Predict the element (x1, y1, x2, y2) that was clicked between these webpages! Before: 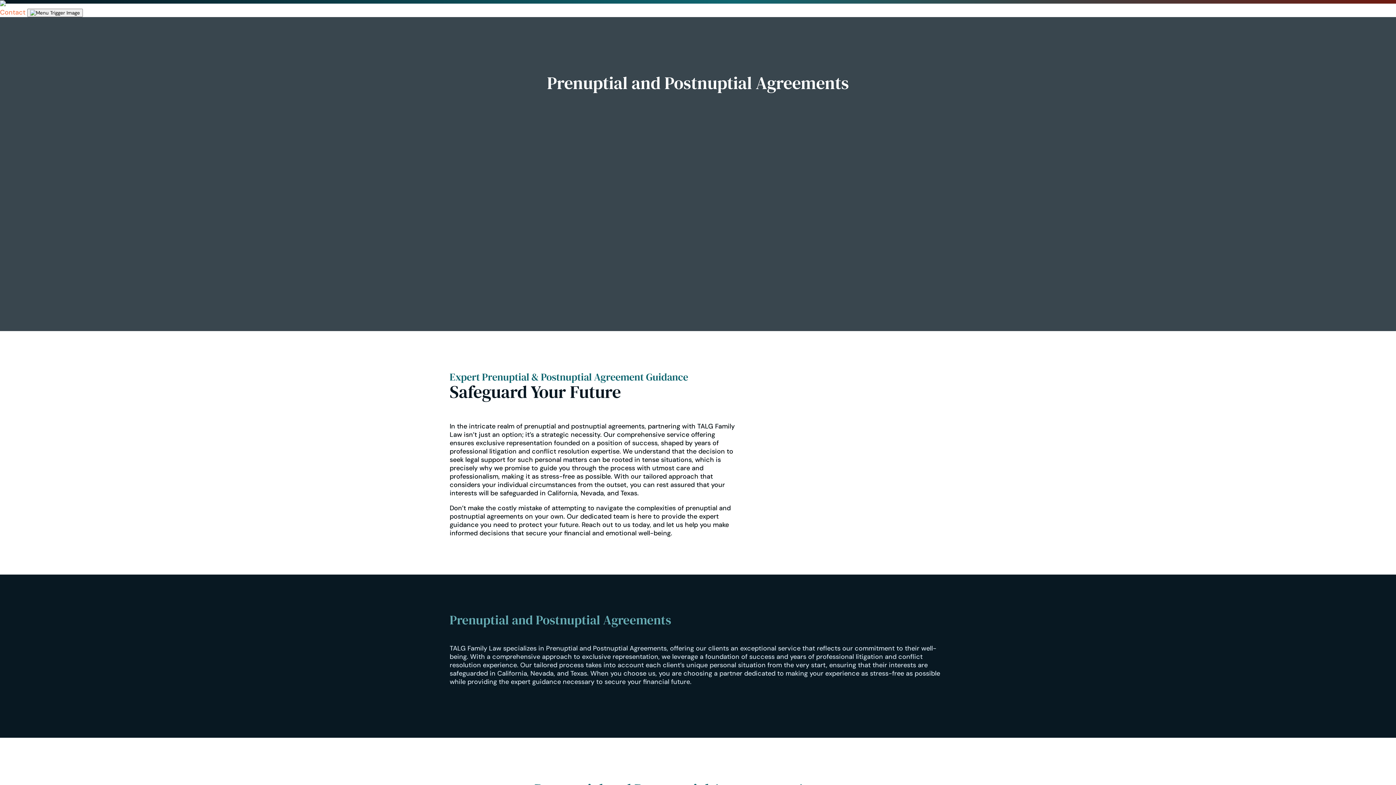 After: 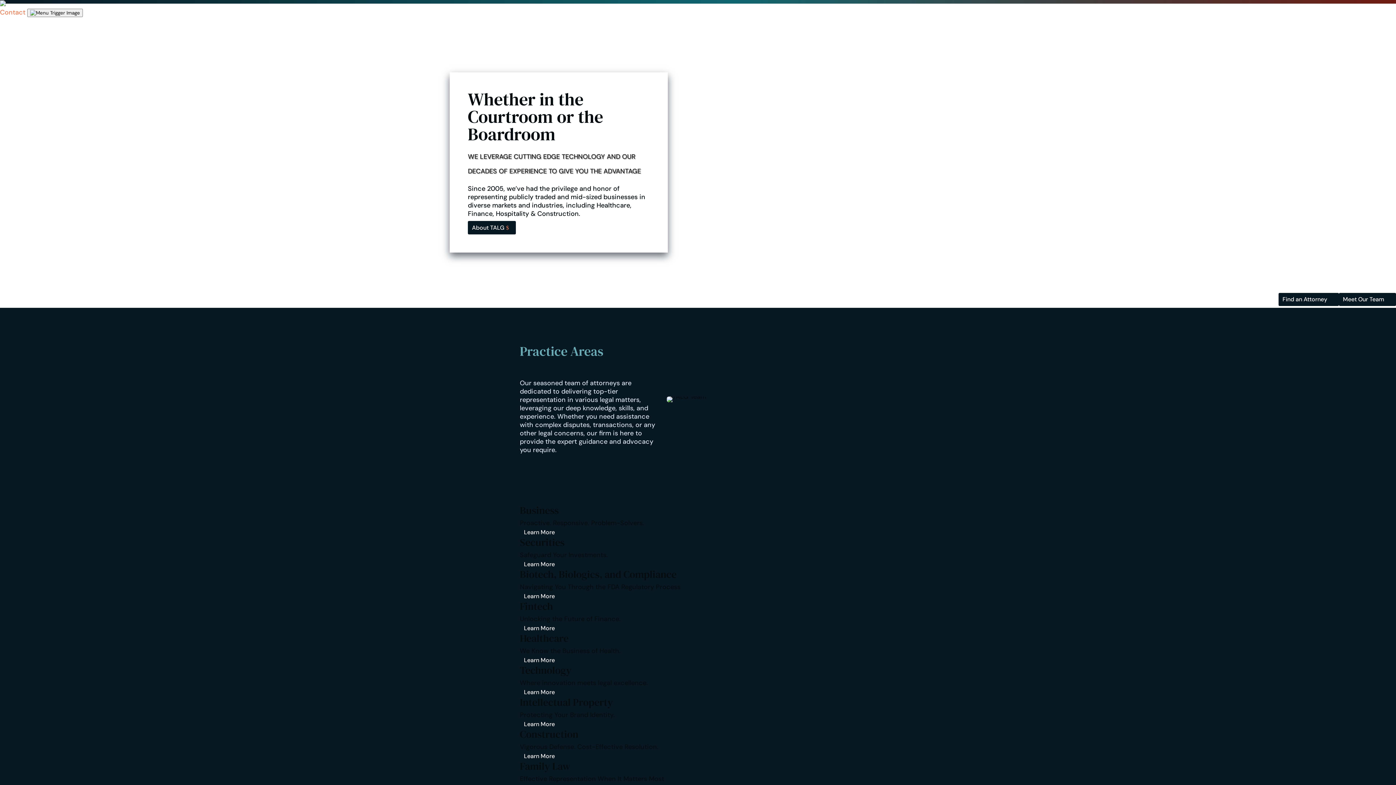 Action: bbox: (0, 0, 5, 8)